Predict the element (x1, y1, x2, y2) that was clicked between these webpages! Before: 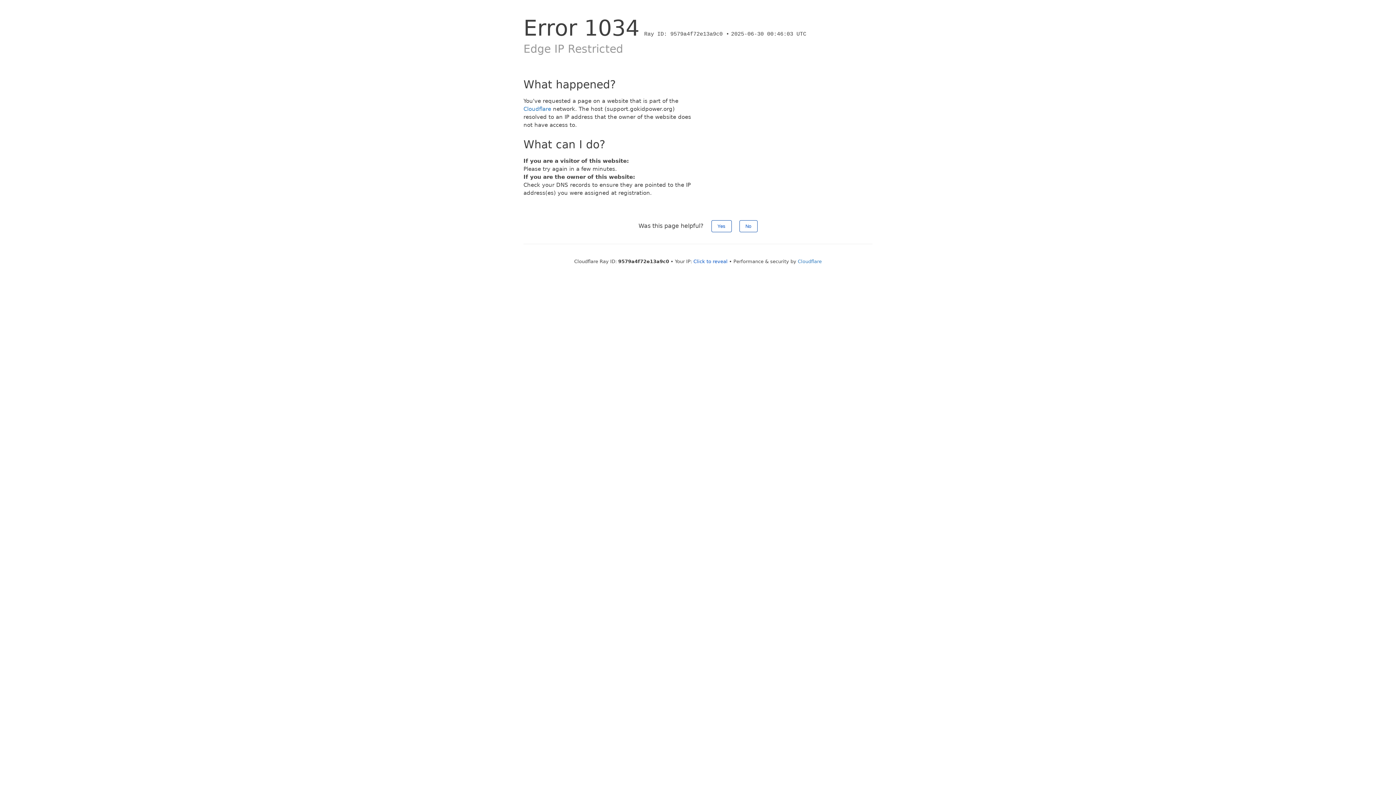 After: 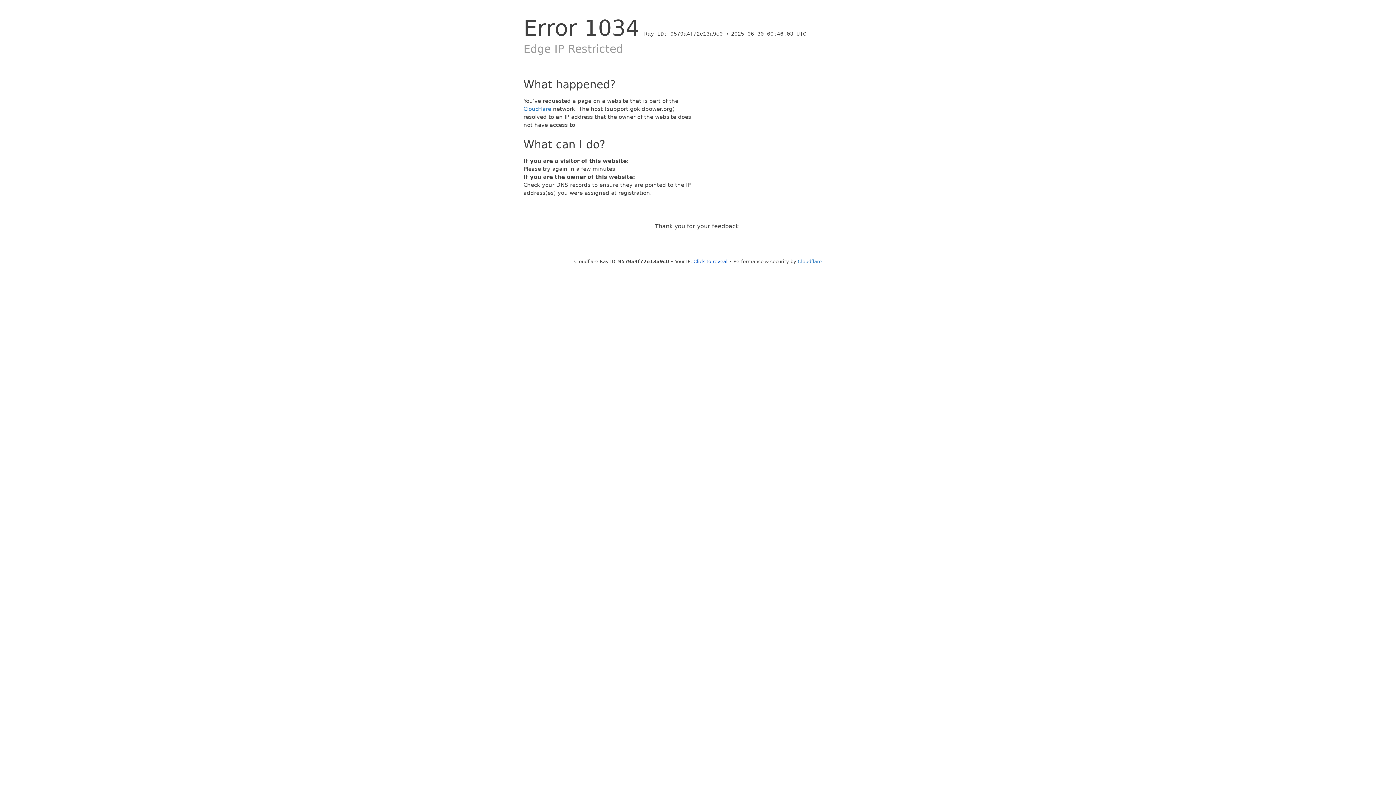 Action: bbox: (739, 220, 757, 232) label: No